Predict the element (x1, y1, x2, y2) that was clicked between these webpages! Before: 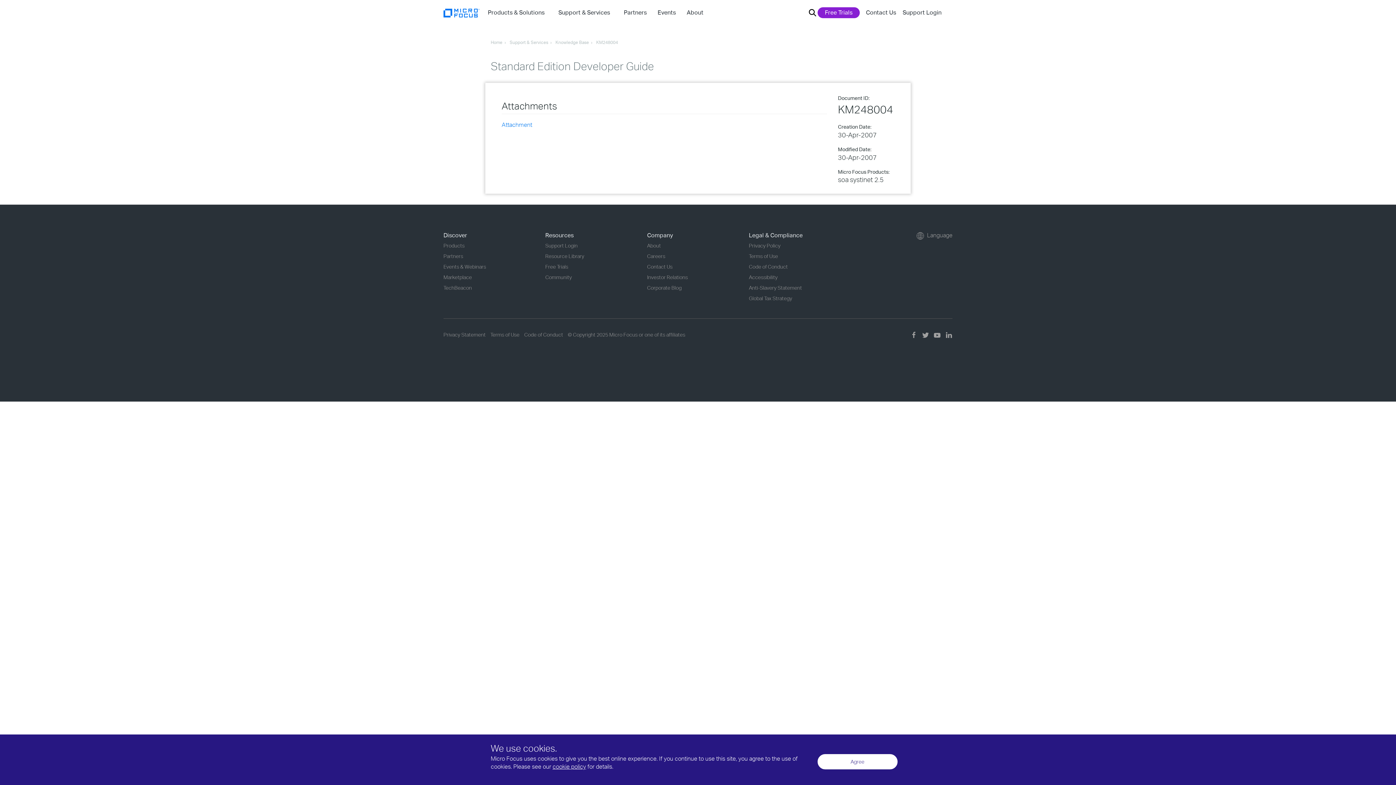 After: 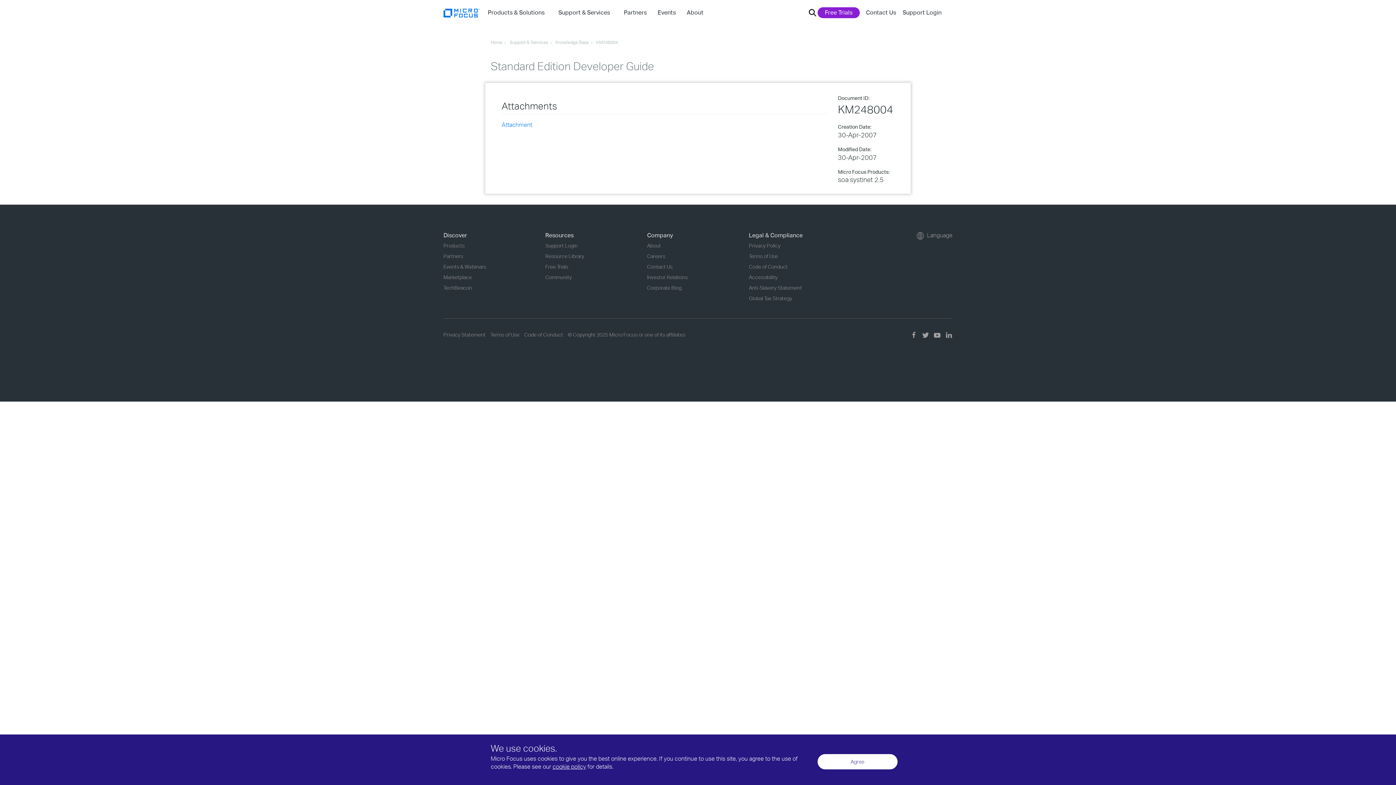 Action: bbox: (501, 121, 532, 128) label: Attachment